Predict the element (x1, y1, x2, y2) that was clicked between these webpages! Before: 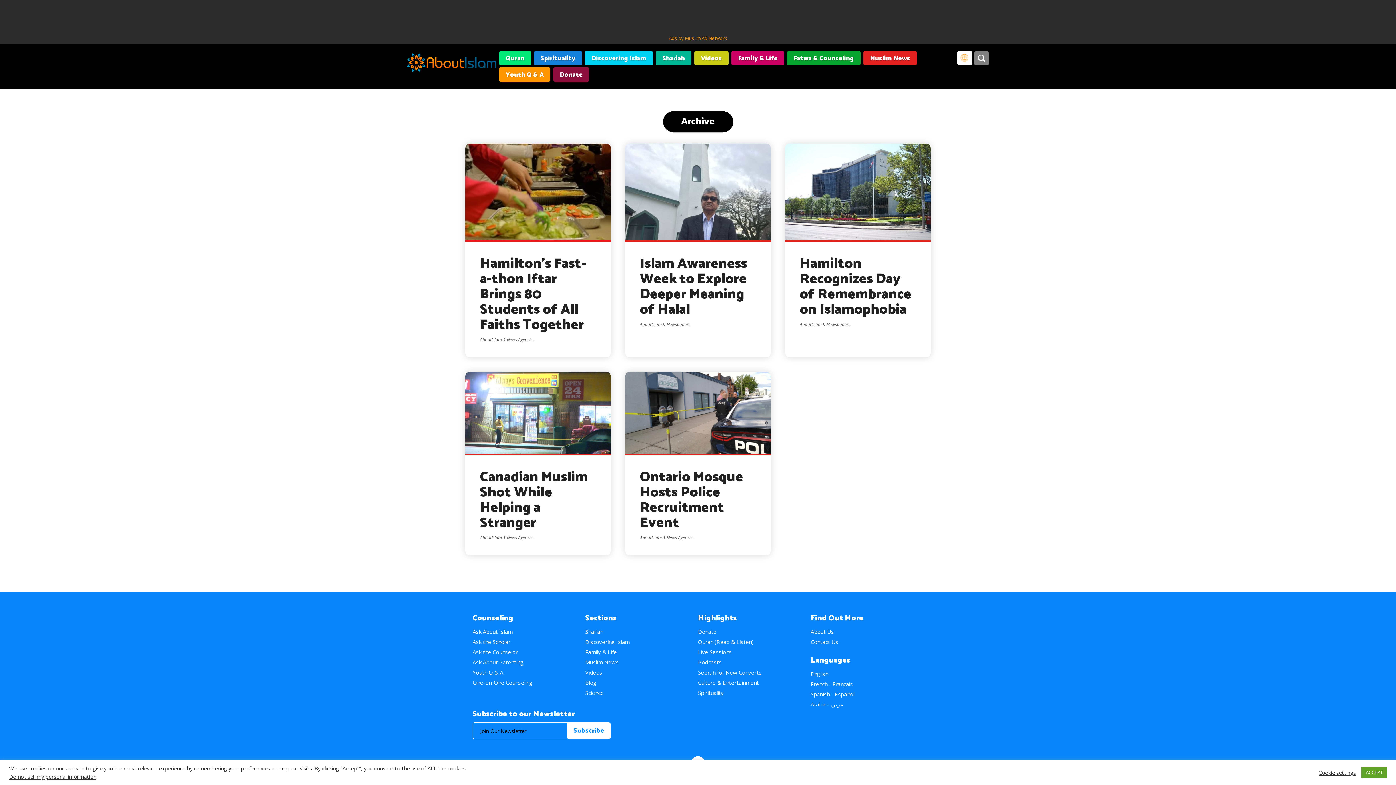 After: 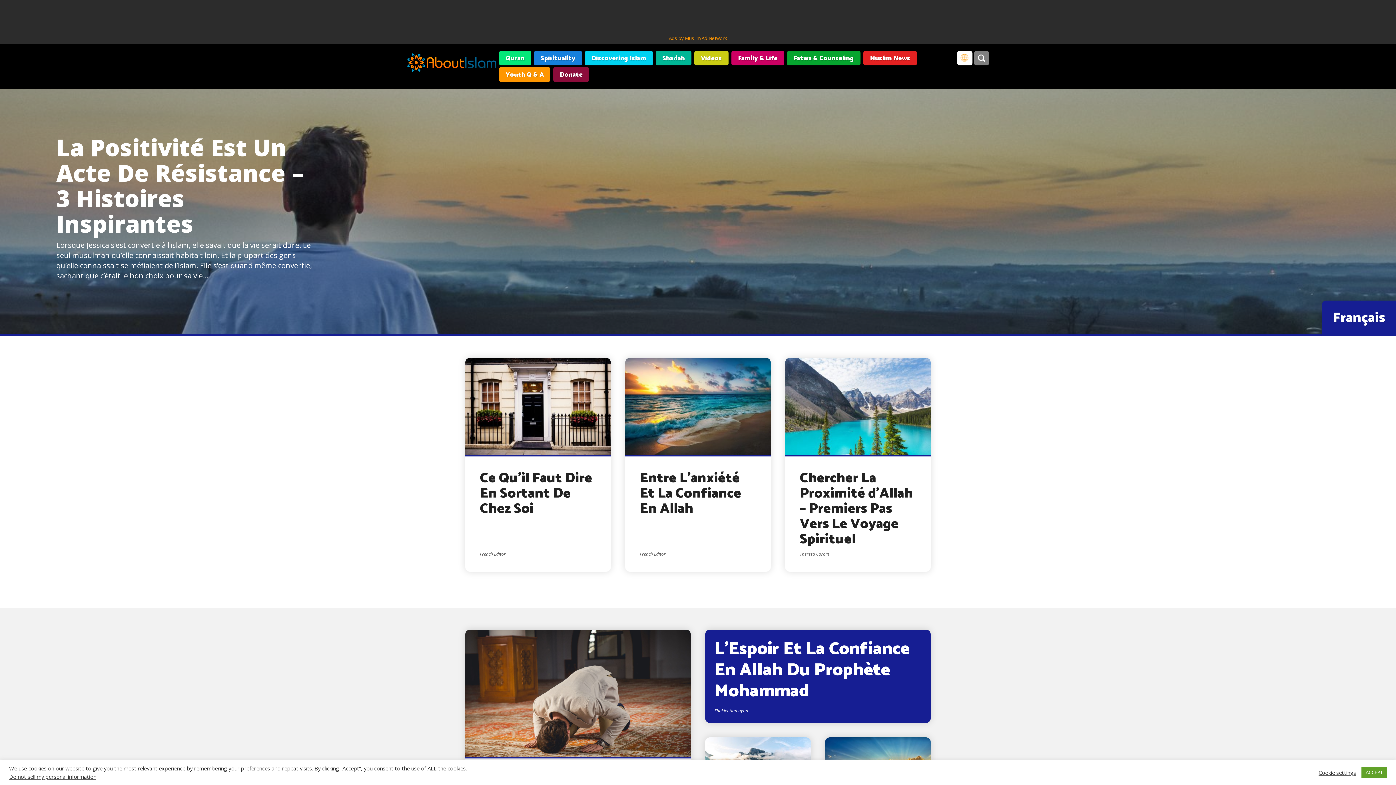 Action: label: French - Français bbox: (810, 665, 853, 672)